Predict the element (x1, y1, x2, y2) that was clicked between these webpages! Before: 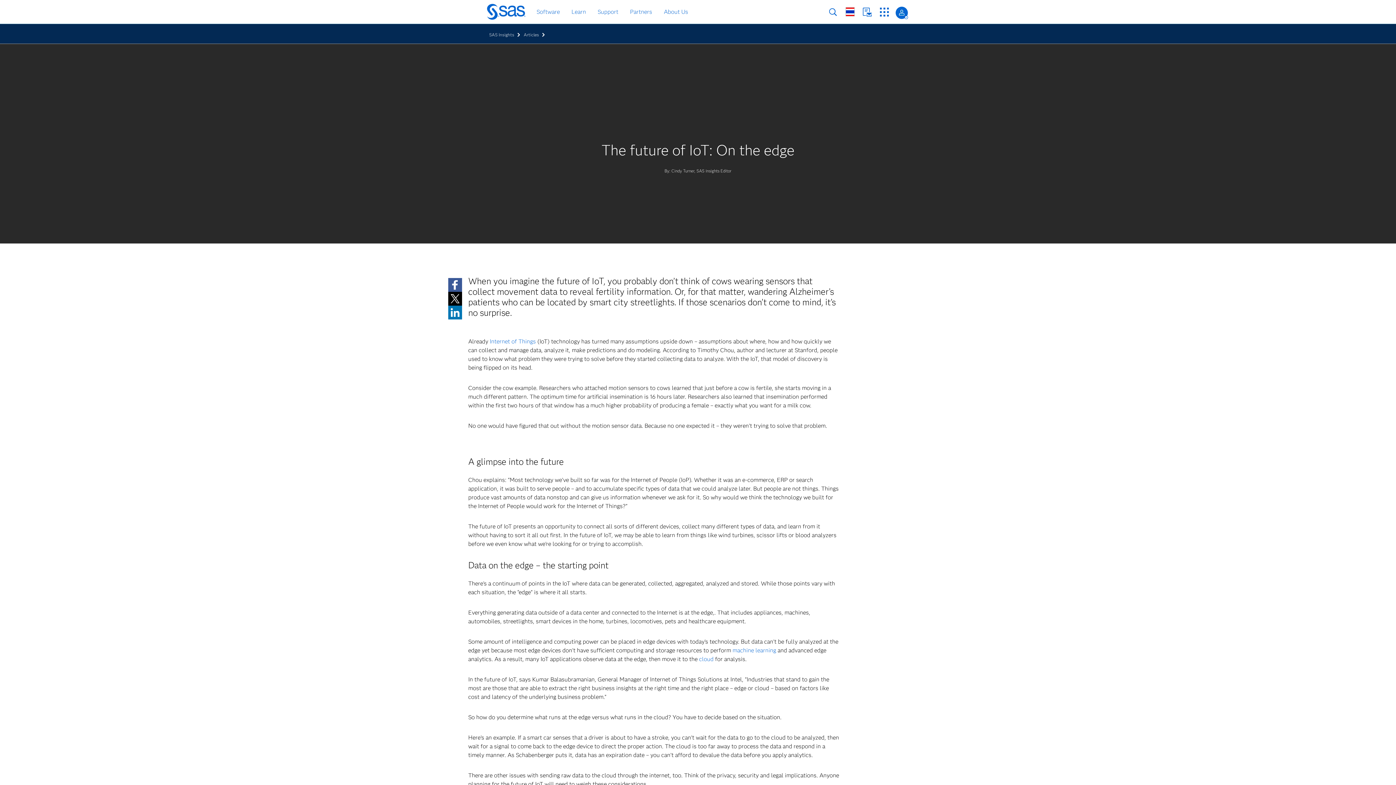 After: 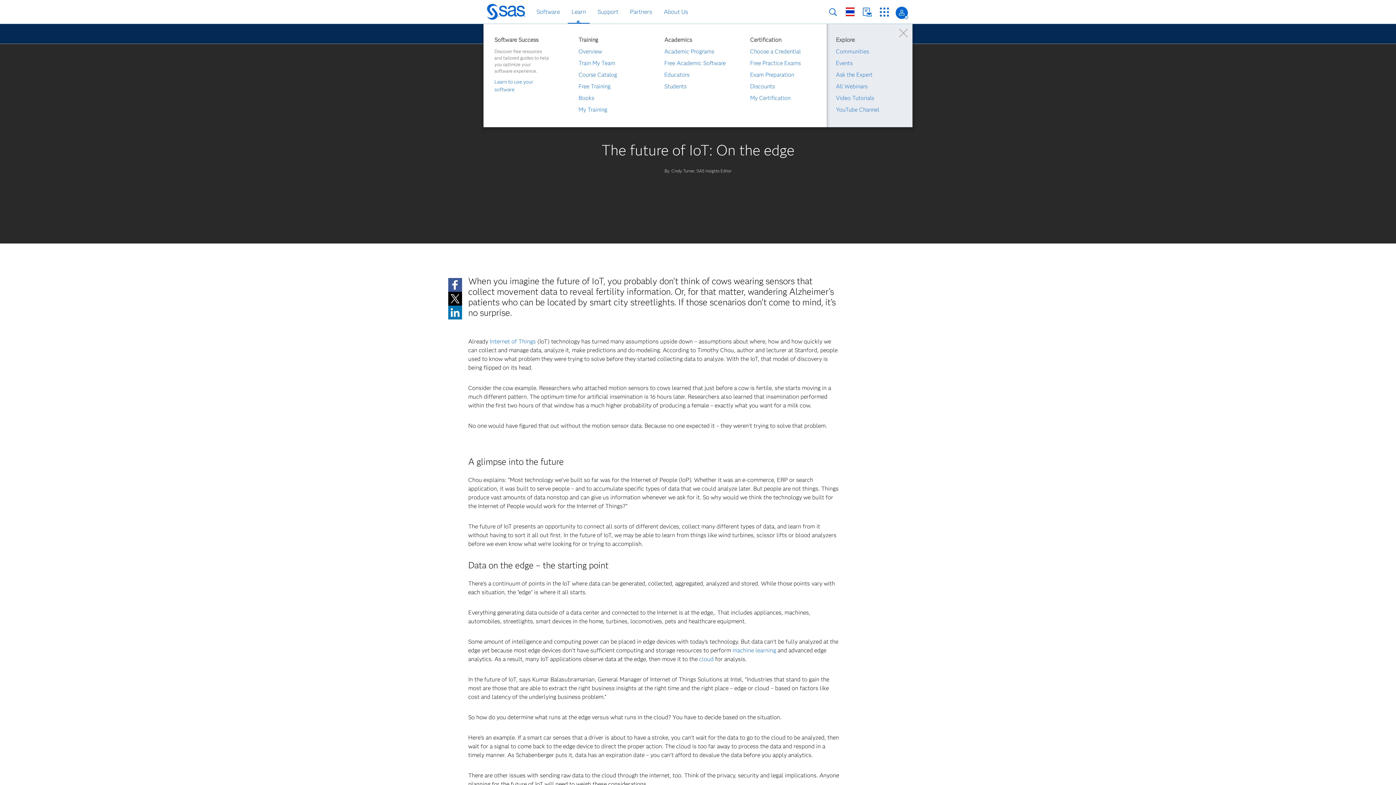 Action: bbox: (569, 6, 588, 17) label: Learn